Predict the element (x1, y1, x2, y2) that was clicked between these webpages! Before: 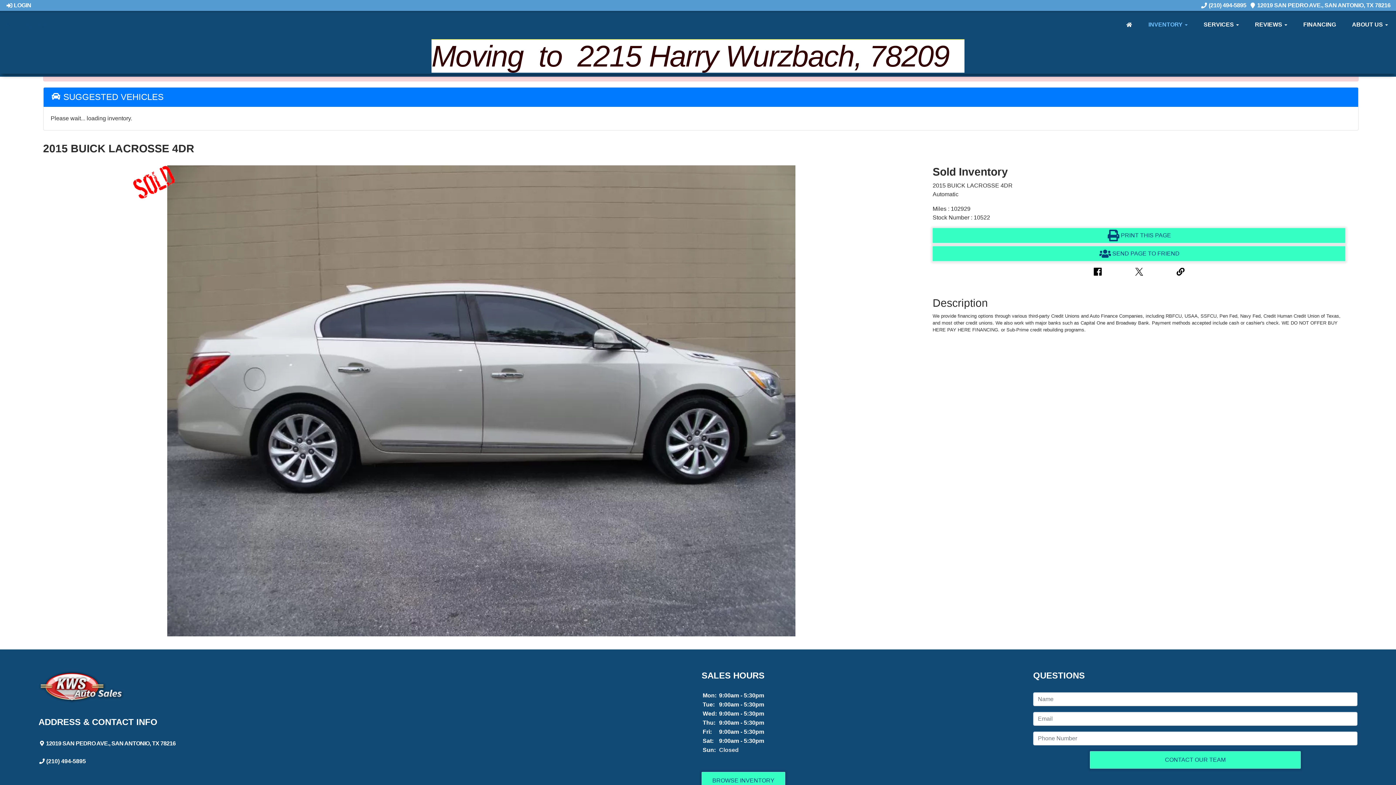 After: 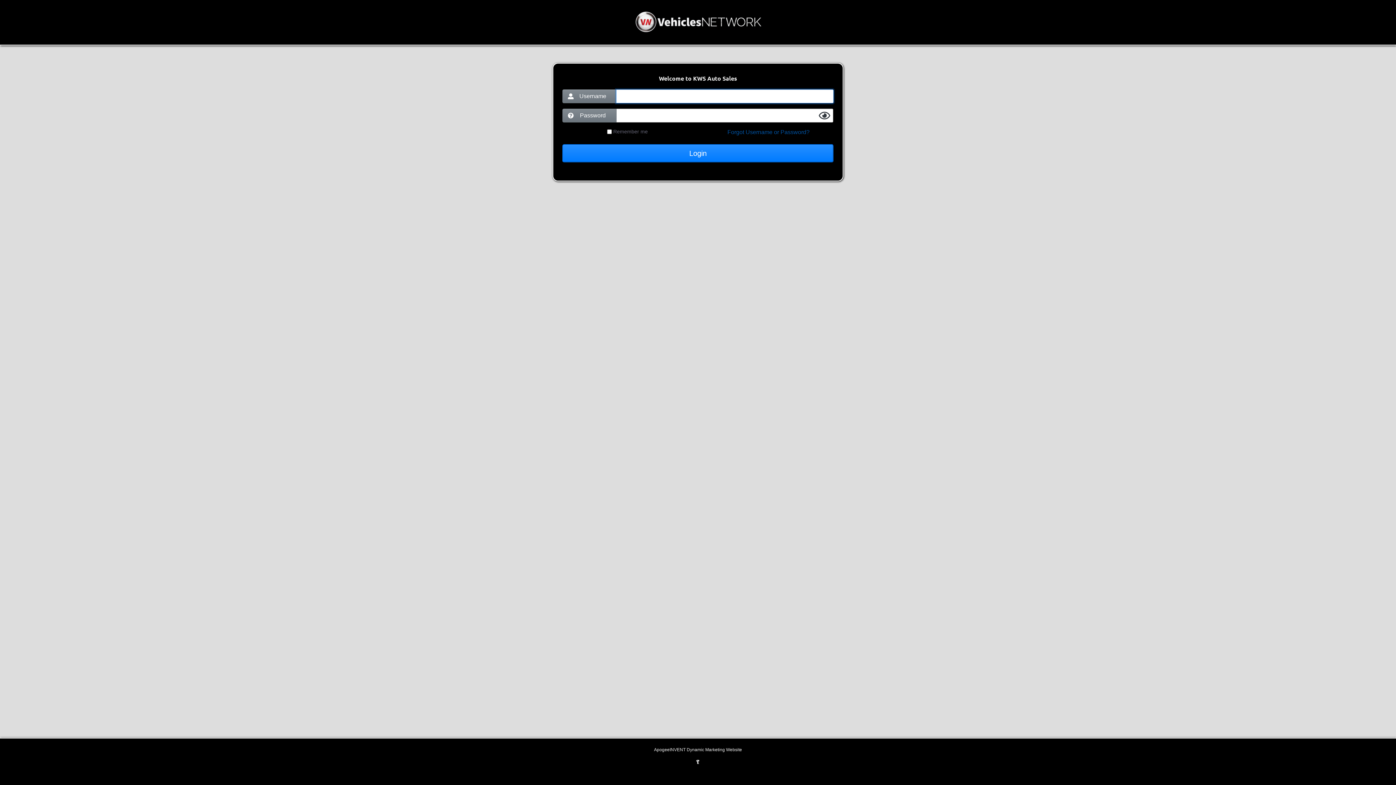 Action: label:  LOGIN bbox: (5, 2, 31, 8)